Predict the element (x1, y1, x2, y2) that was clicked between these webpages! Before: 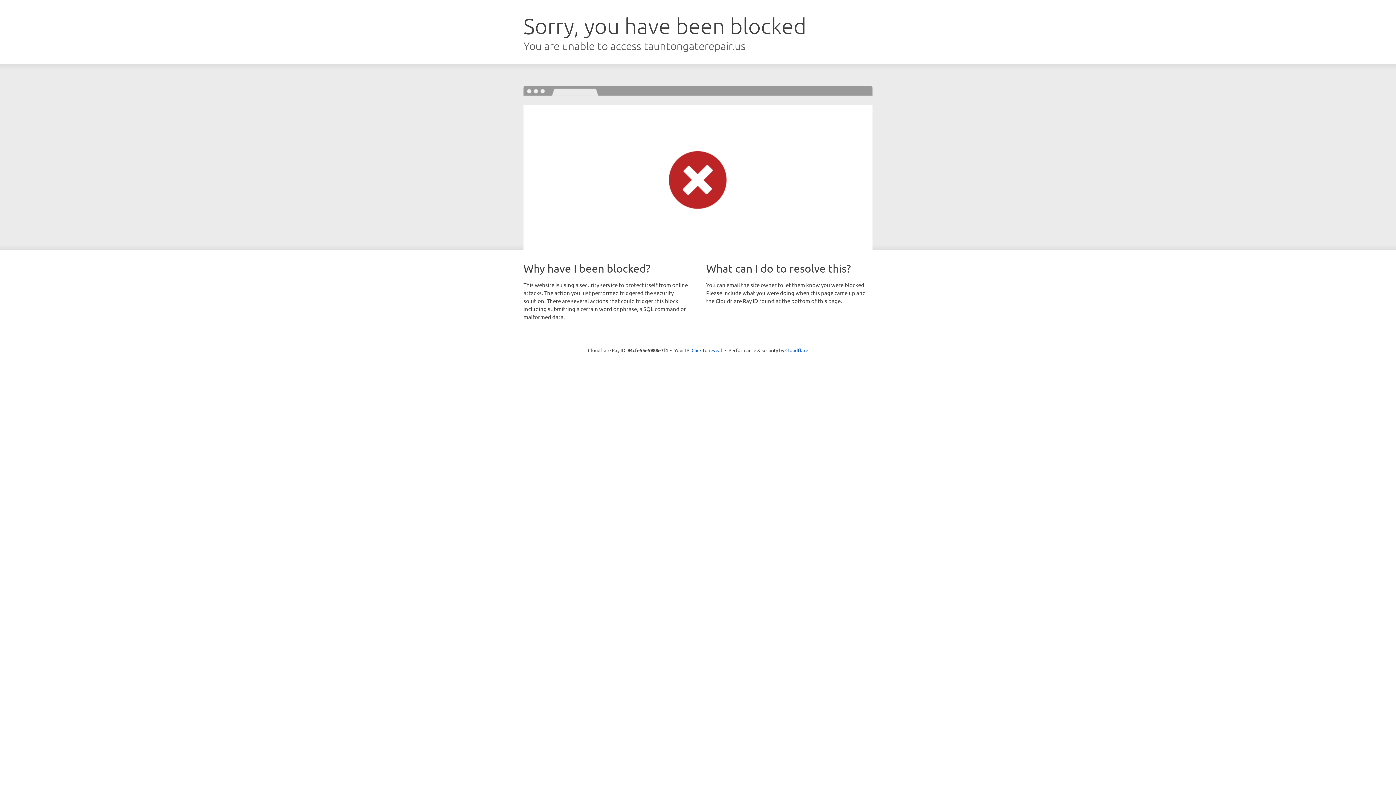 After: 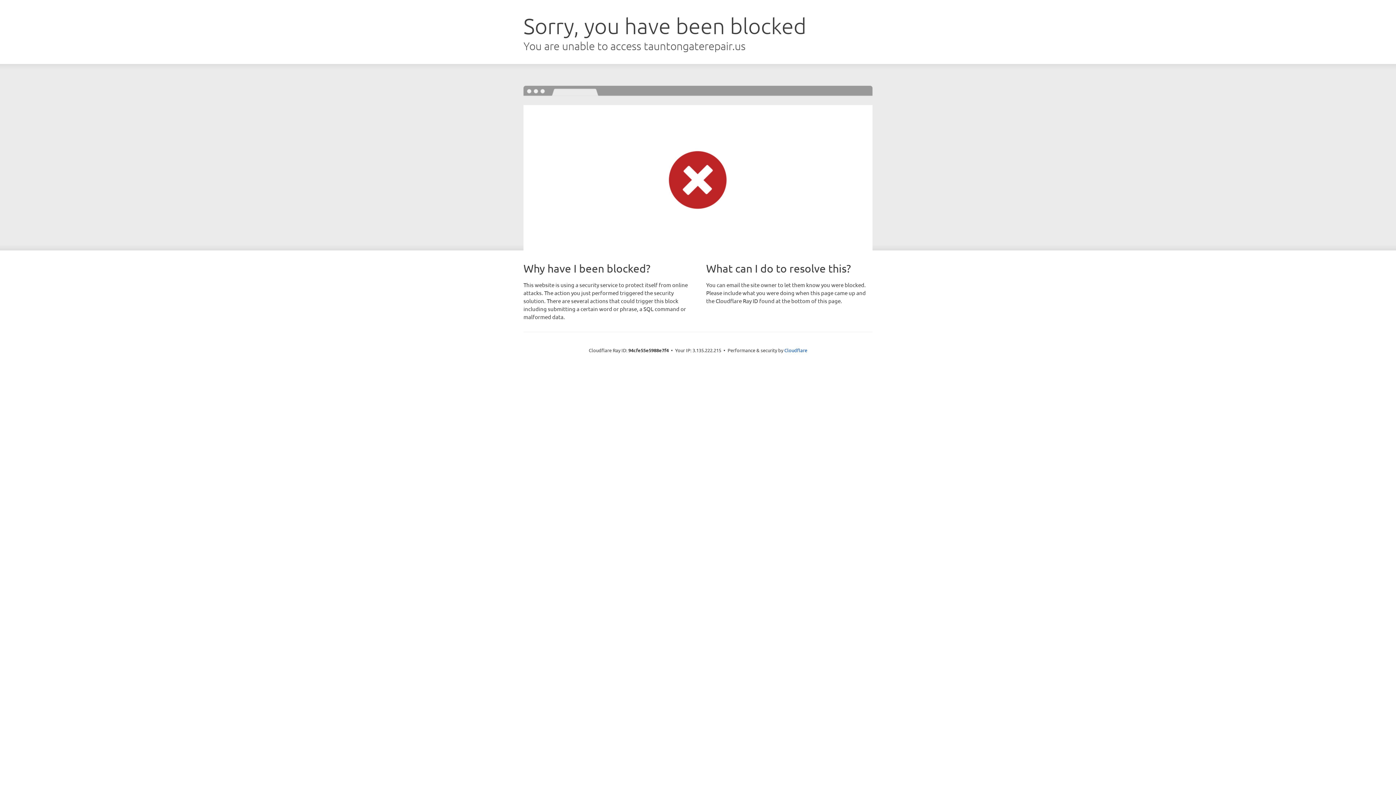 Action: bbox: (691, 346, 722, 353) label: Click to reveal